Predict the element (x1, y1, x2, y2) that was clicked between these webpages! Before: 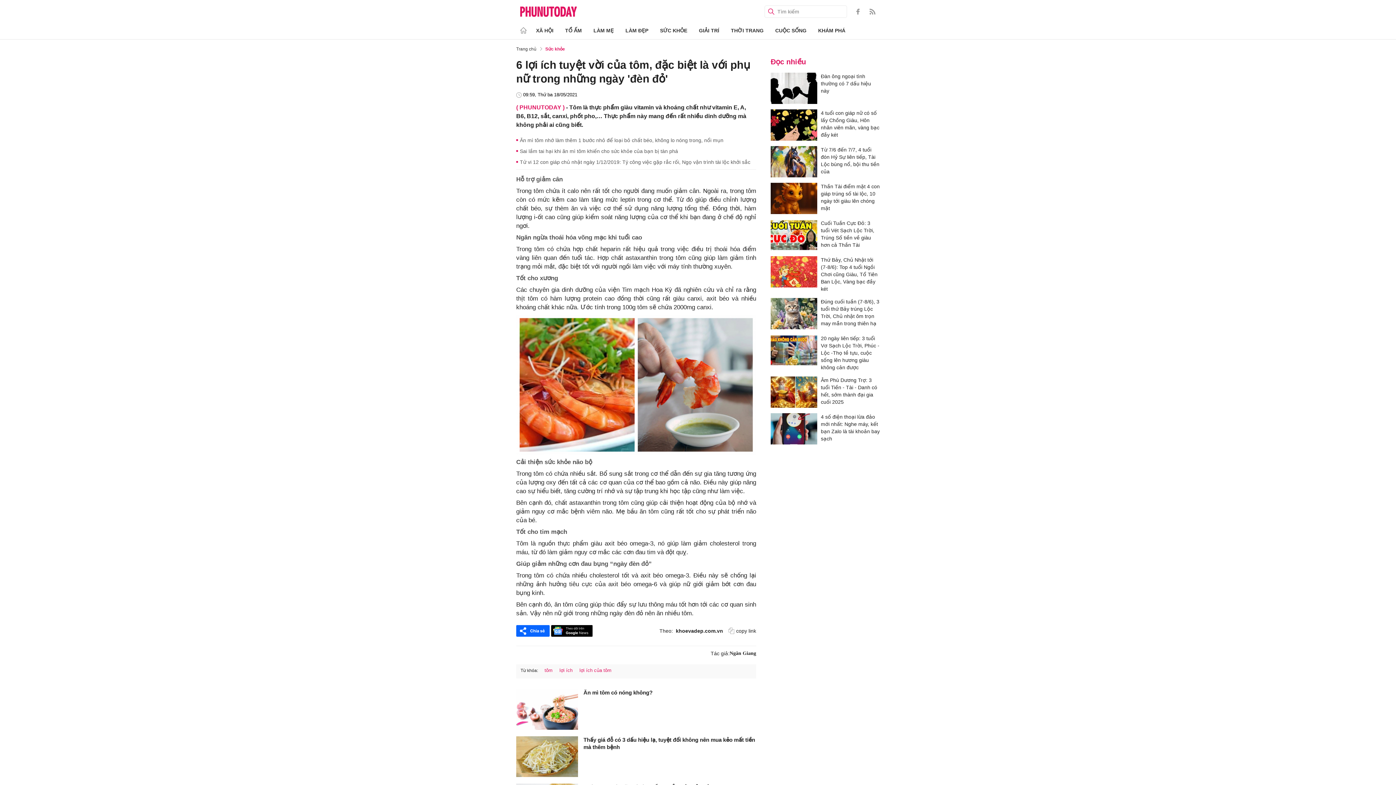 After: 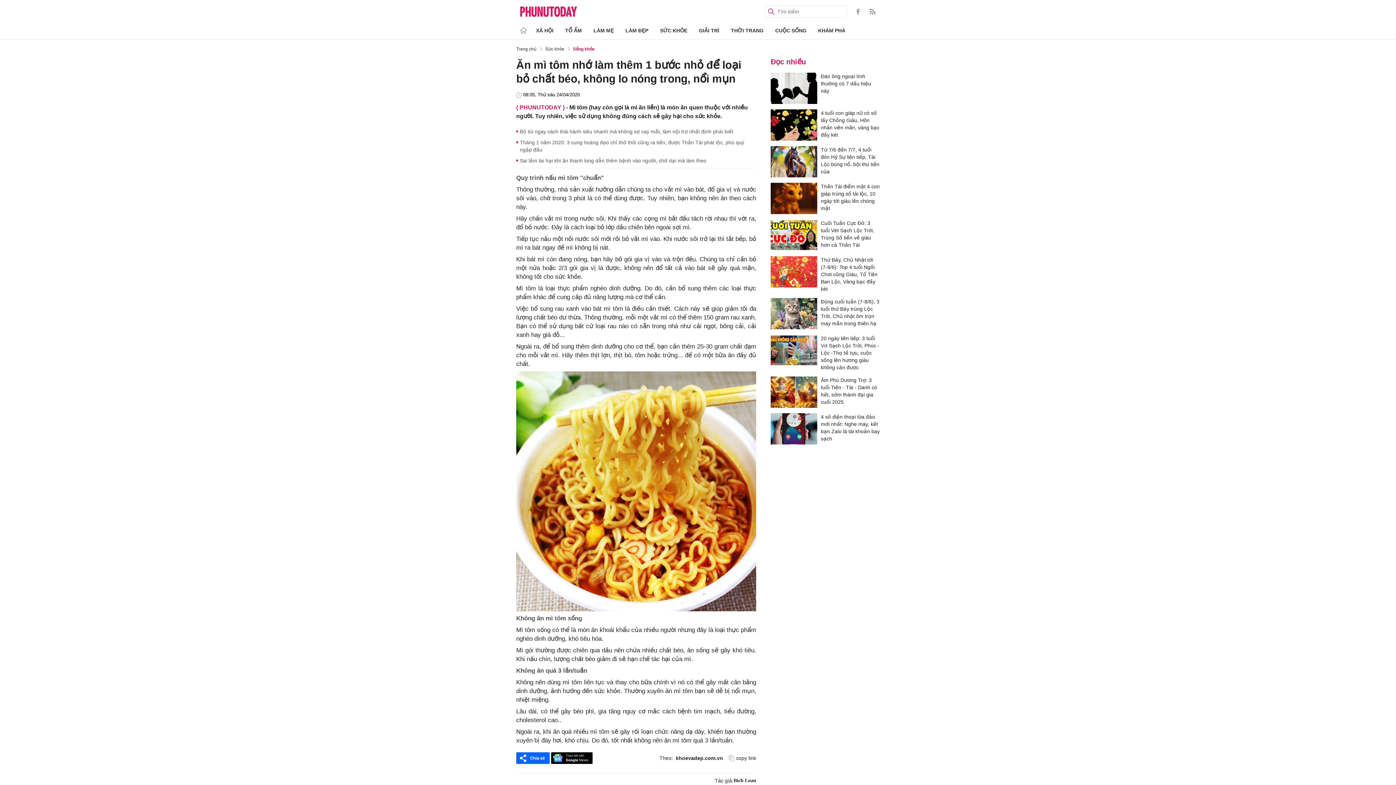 Action: bbox: (520, 136, 723, 144) label: Ăn mì tôm nhớ làm thêm 1 bước nhỏ để loại bỏ chất béo, không lo nóng trong, nổi mụn